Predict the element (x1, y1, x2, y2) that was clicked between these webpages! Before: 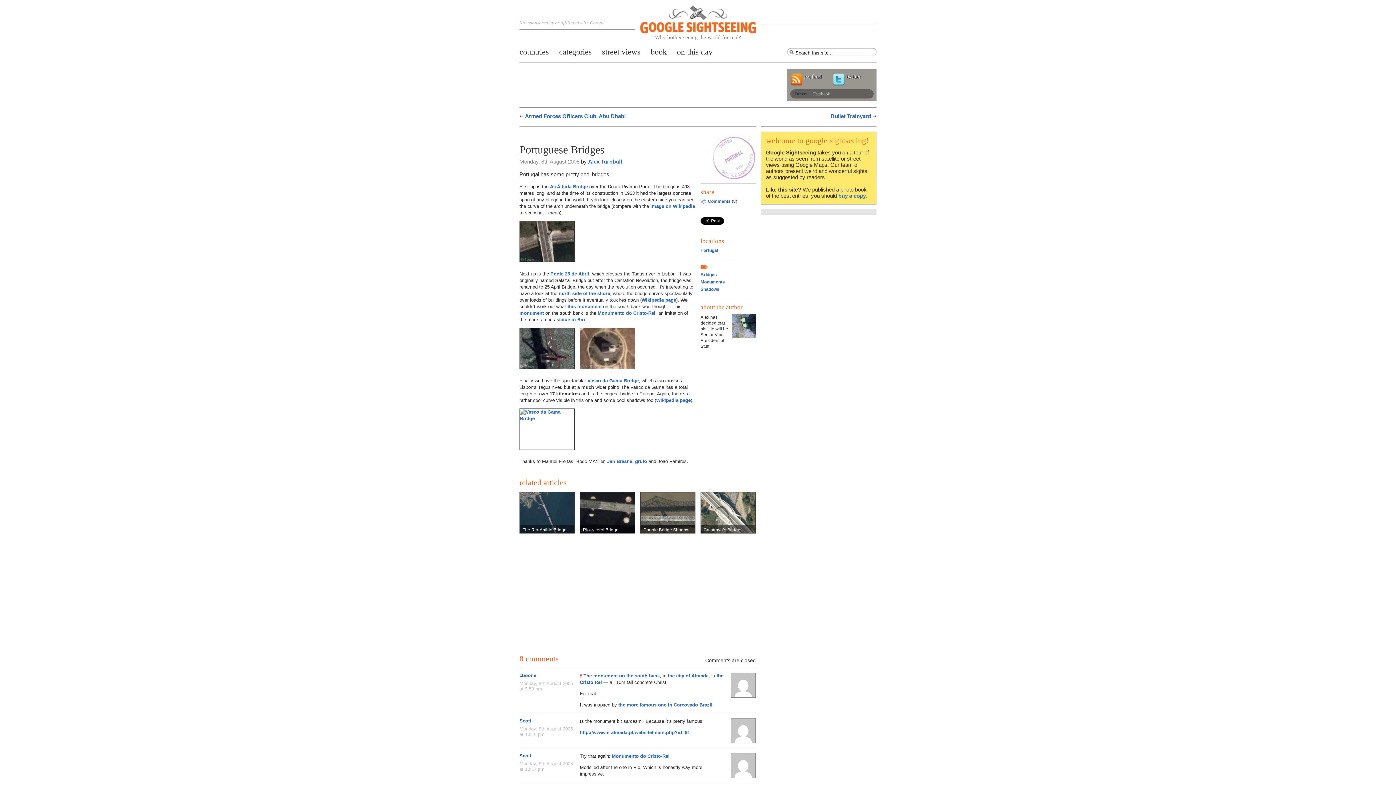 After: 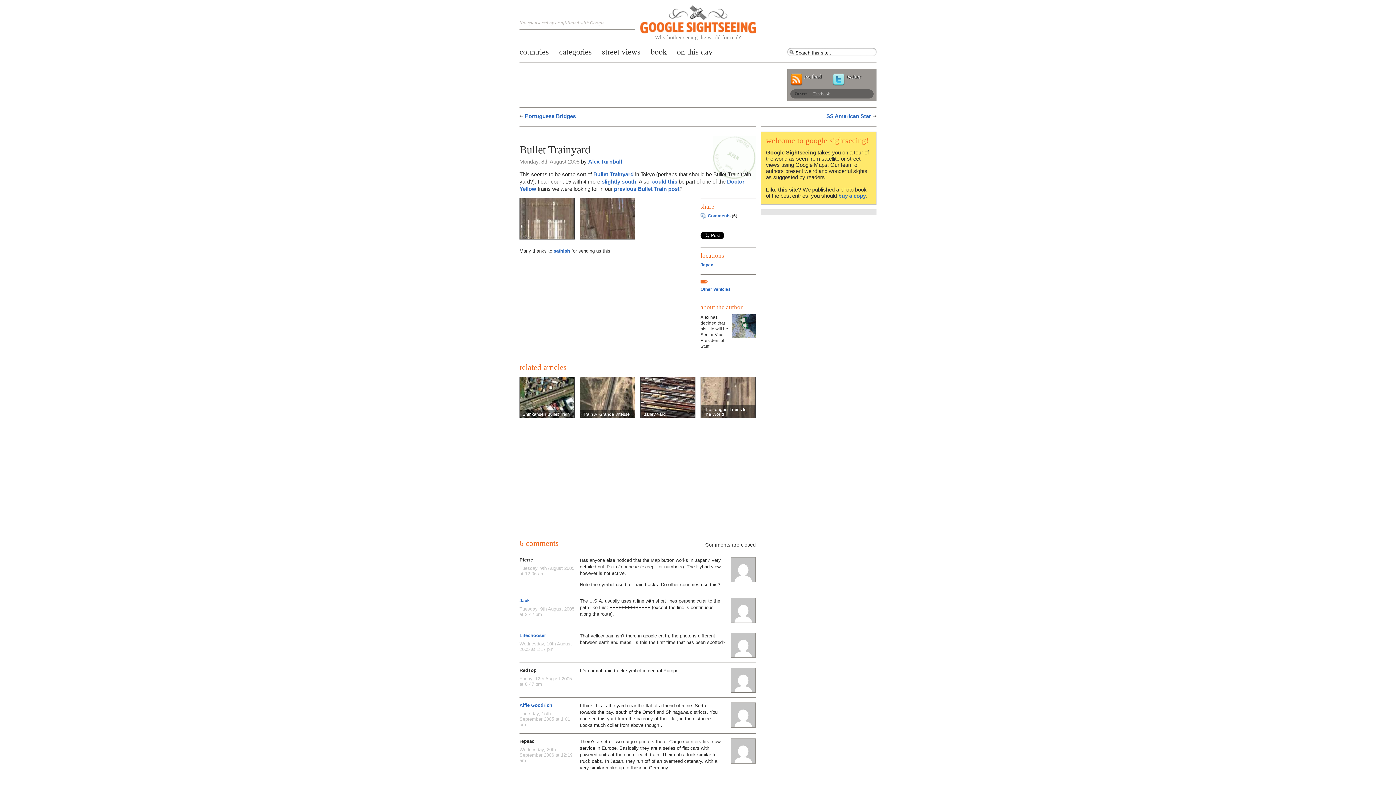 Action: label: Bullet Trainyard bbox: (830, 112, 871, 119)